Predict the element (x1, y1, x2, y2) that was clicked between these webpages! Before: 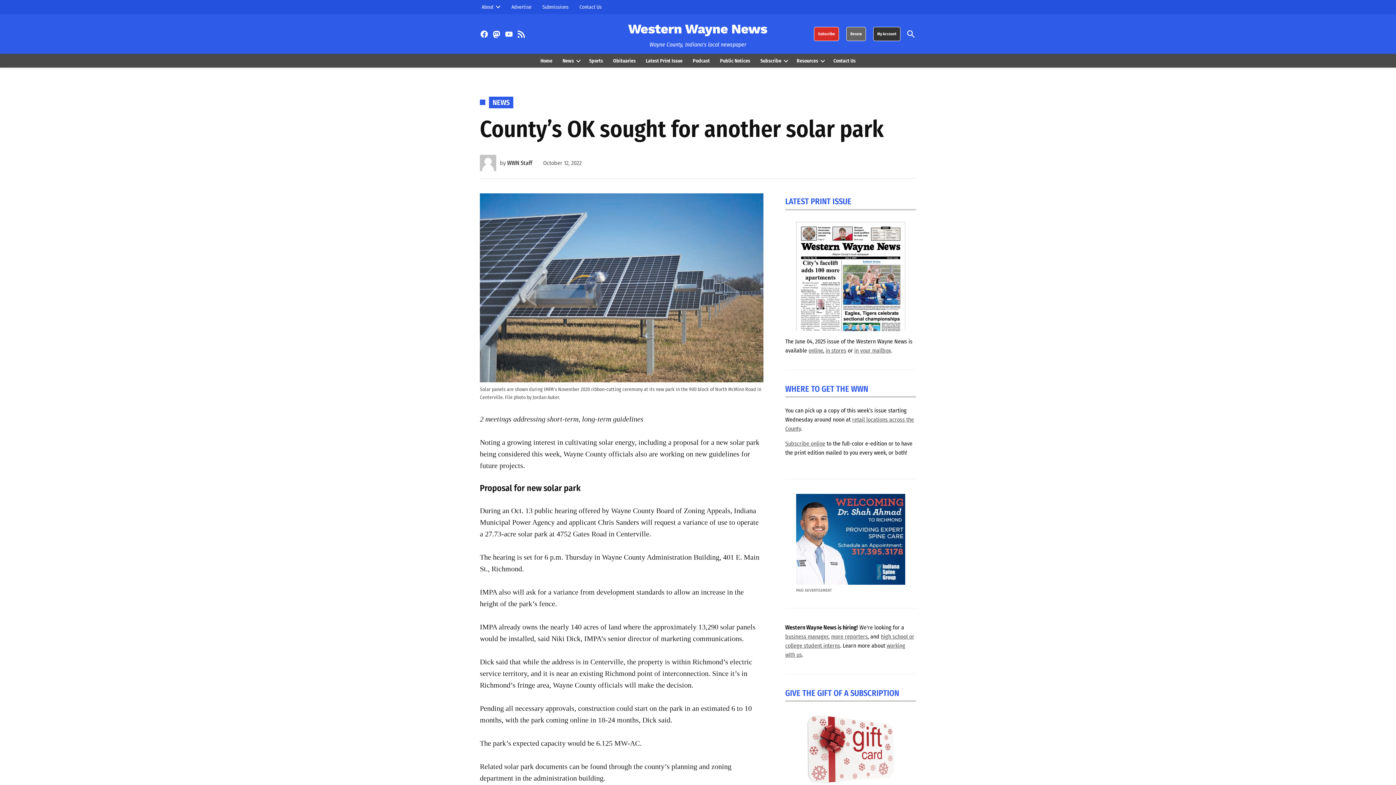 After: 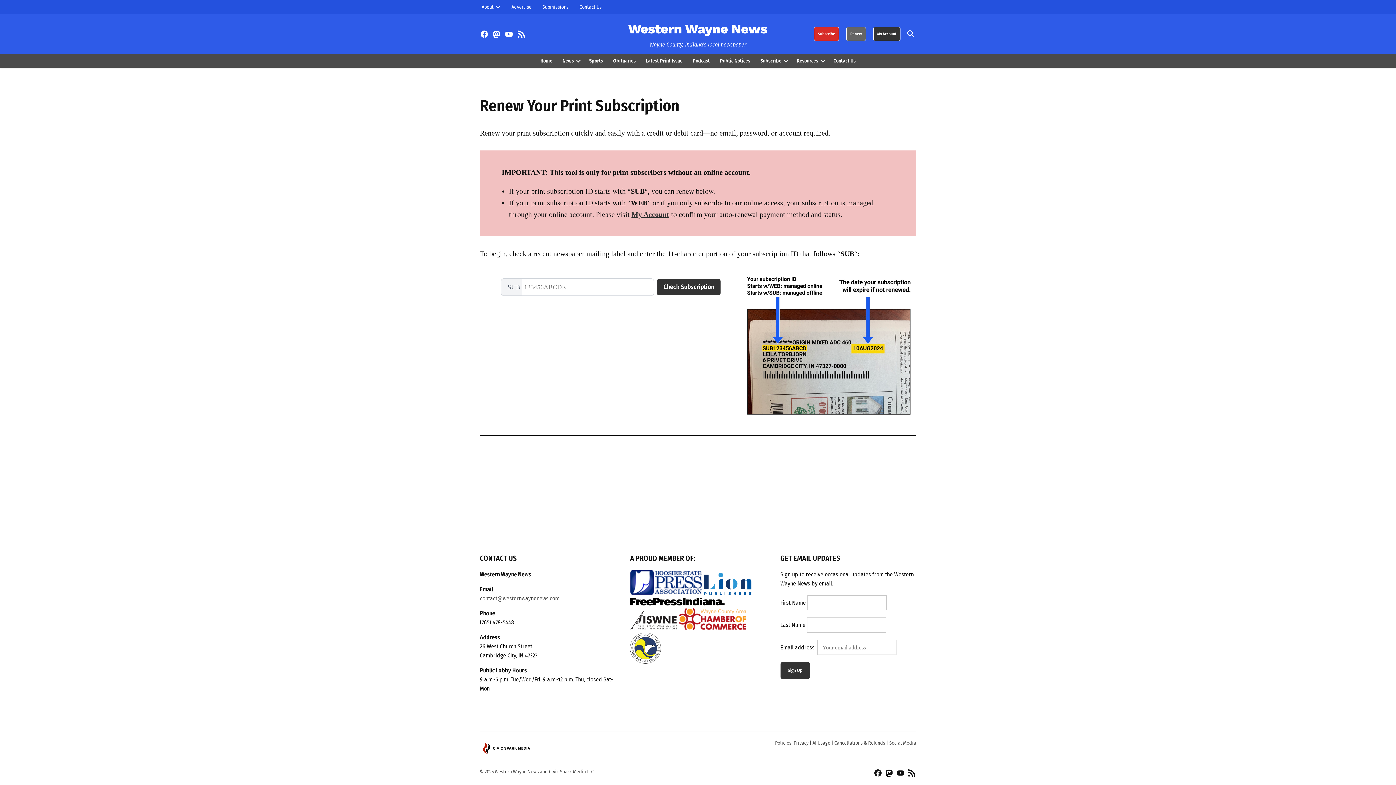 Action: bbox: (846, 26, 866, 41) label: Renew